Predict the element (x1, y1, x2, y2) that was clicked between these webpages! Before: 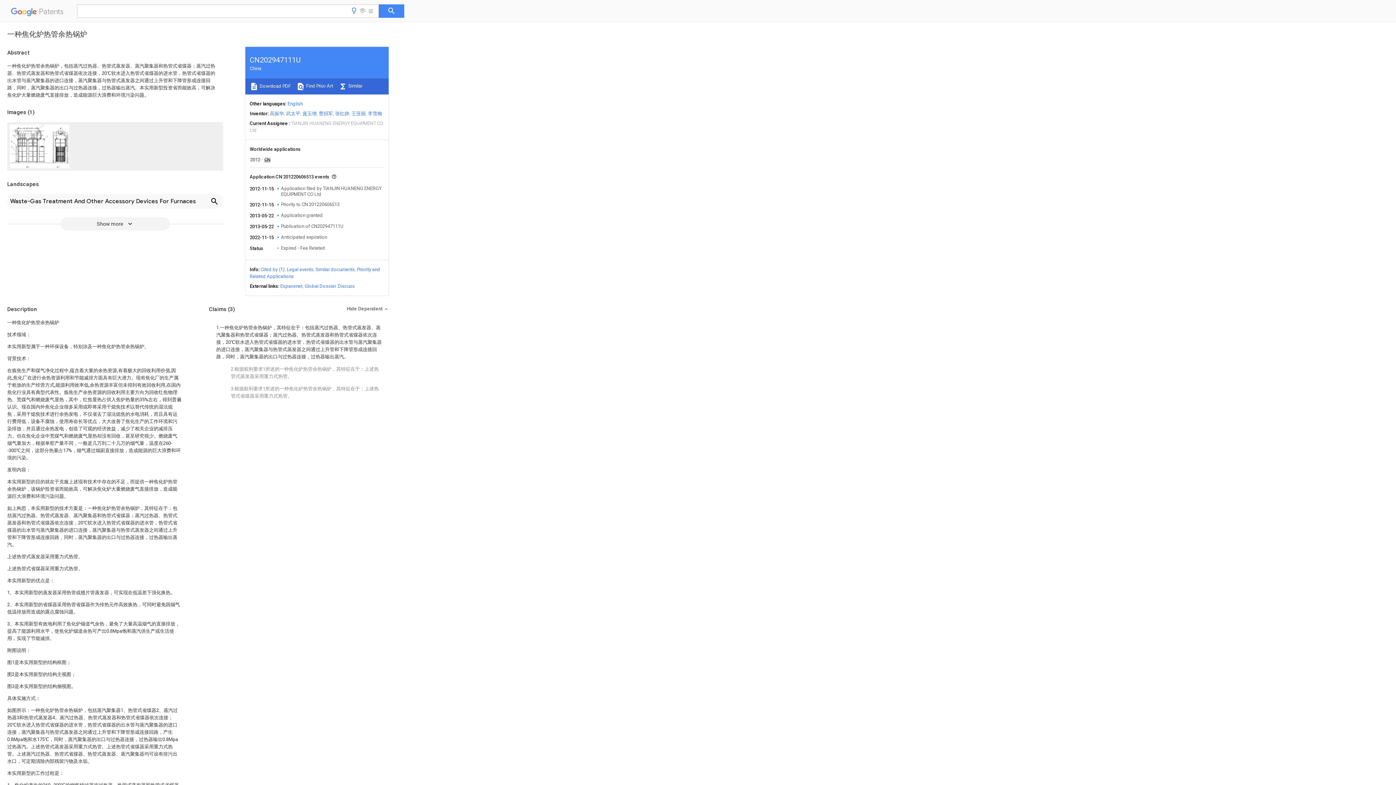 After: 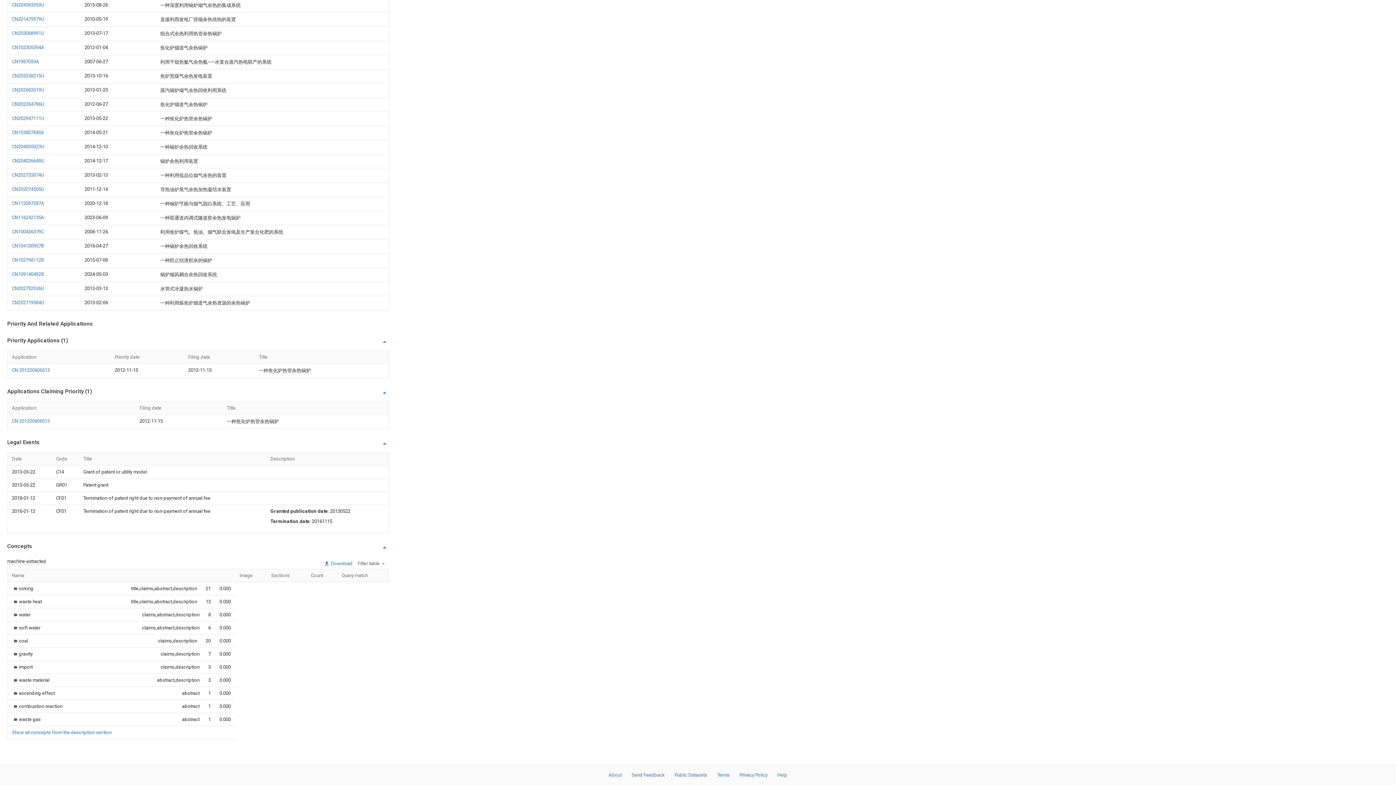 Action: label: Legal events bbox: (286, 266, 313, 272)